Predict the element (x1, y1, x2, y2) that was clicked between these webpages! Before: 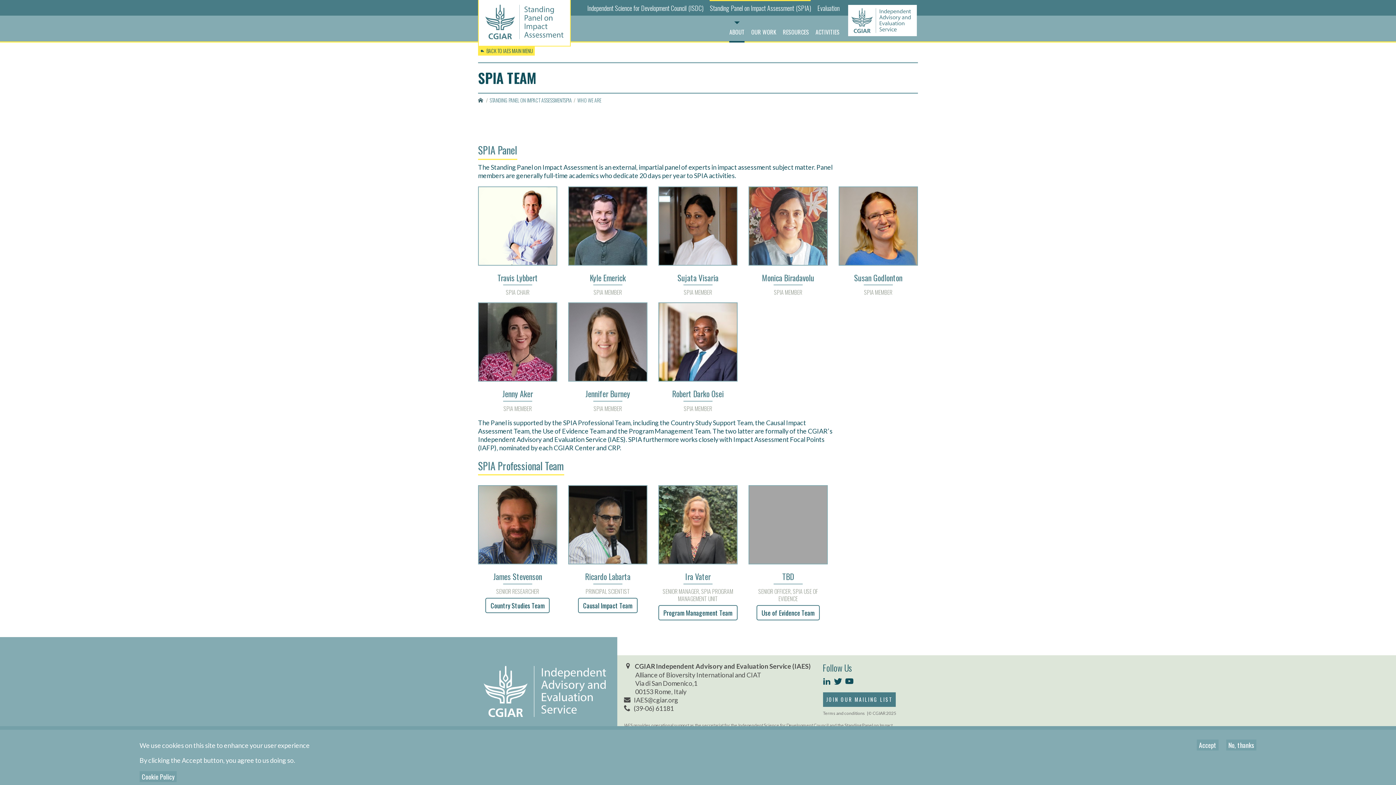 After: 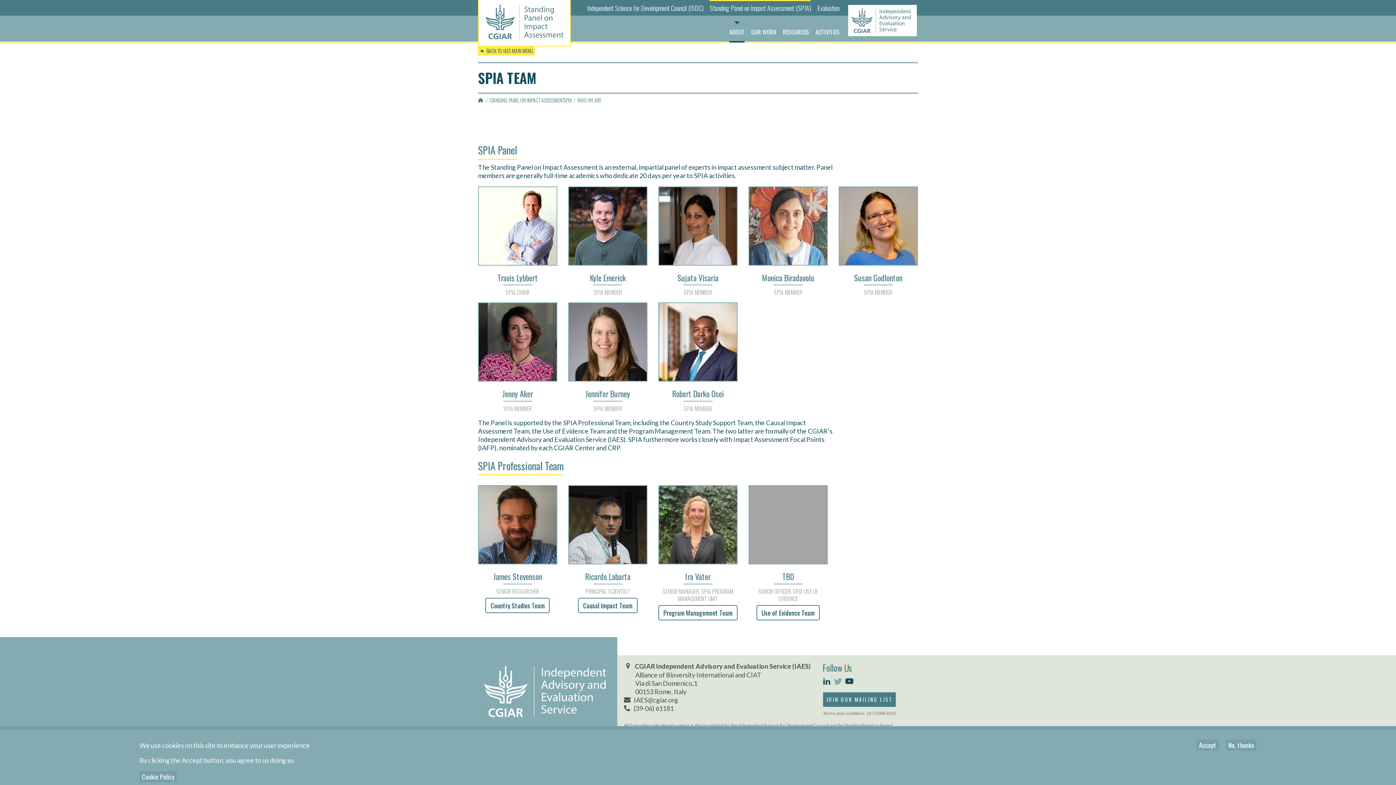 Action: bbox: (834, 677, 845, 688)